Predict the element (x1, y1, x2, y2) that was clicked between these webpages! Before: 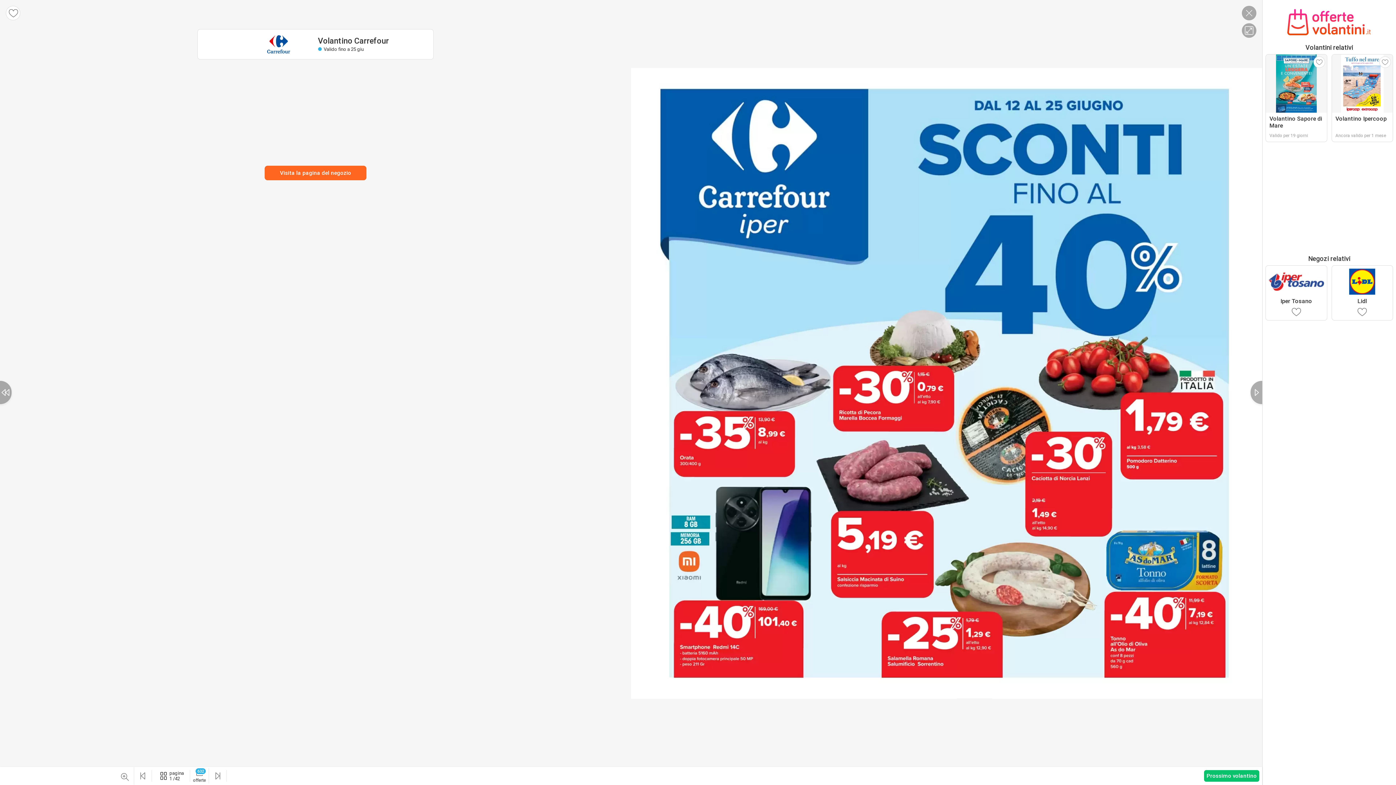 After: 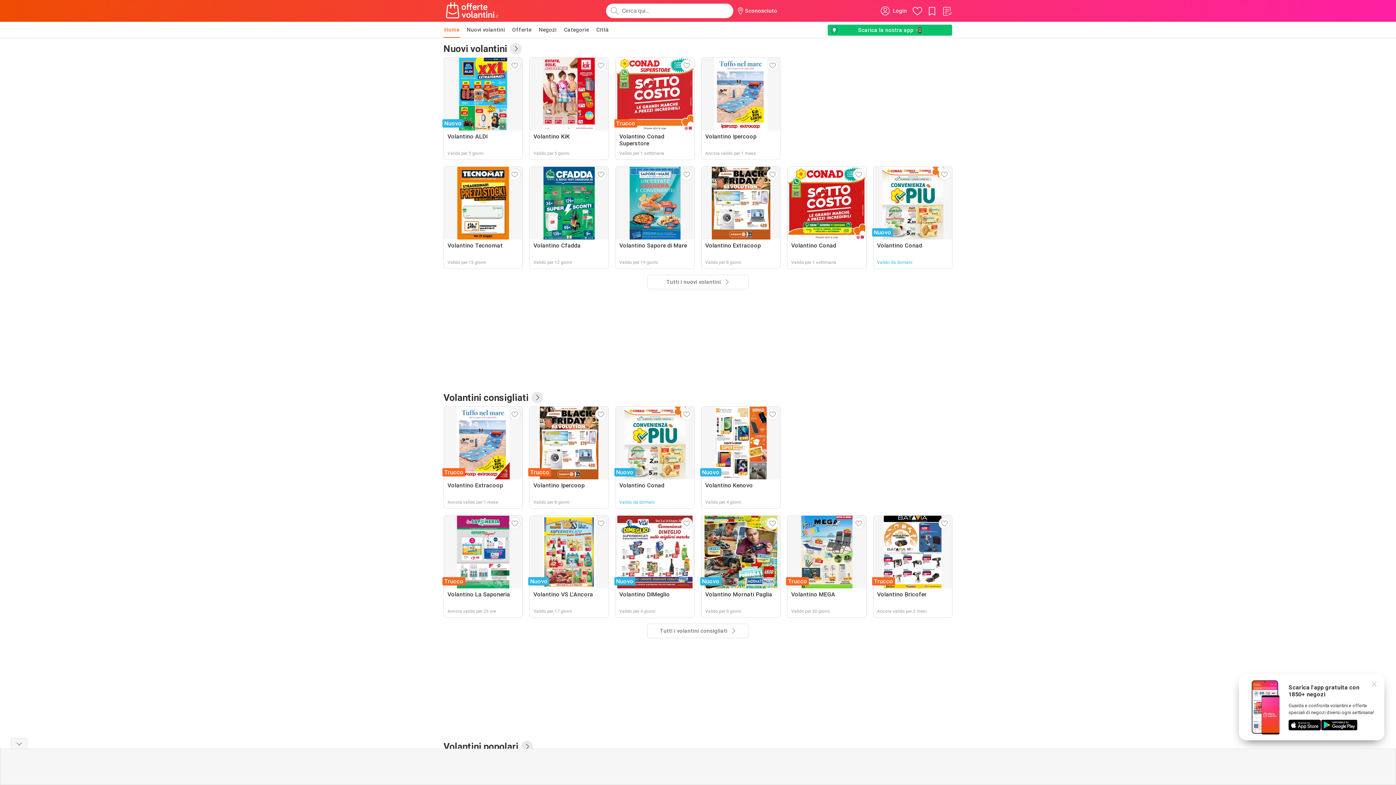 Action: bbox: (1265, 8, 1393, 37)